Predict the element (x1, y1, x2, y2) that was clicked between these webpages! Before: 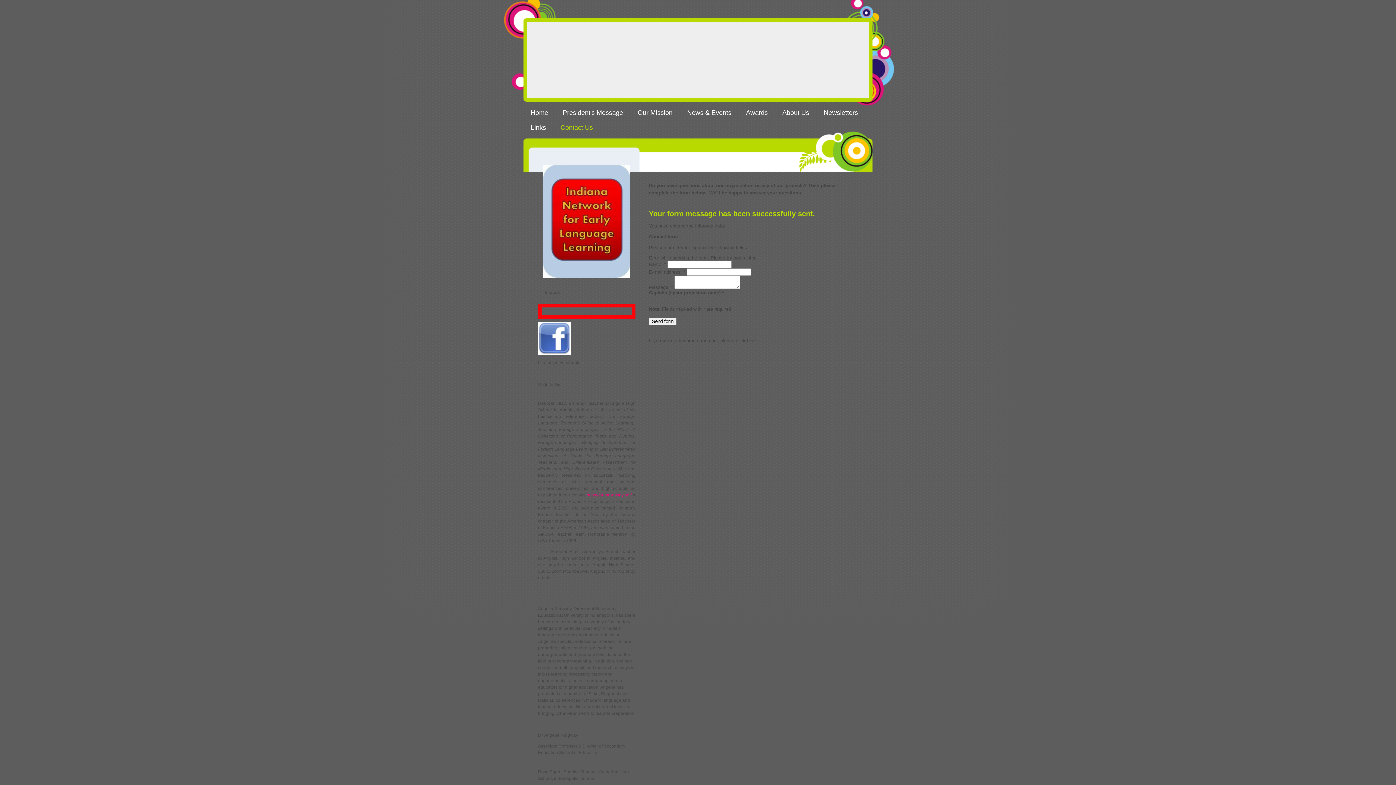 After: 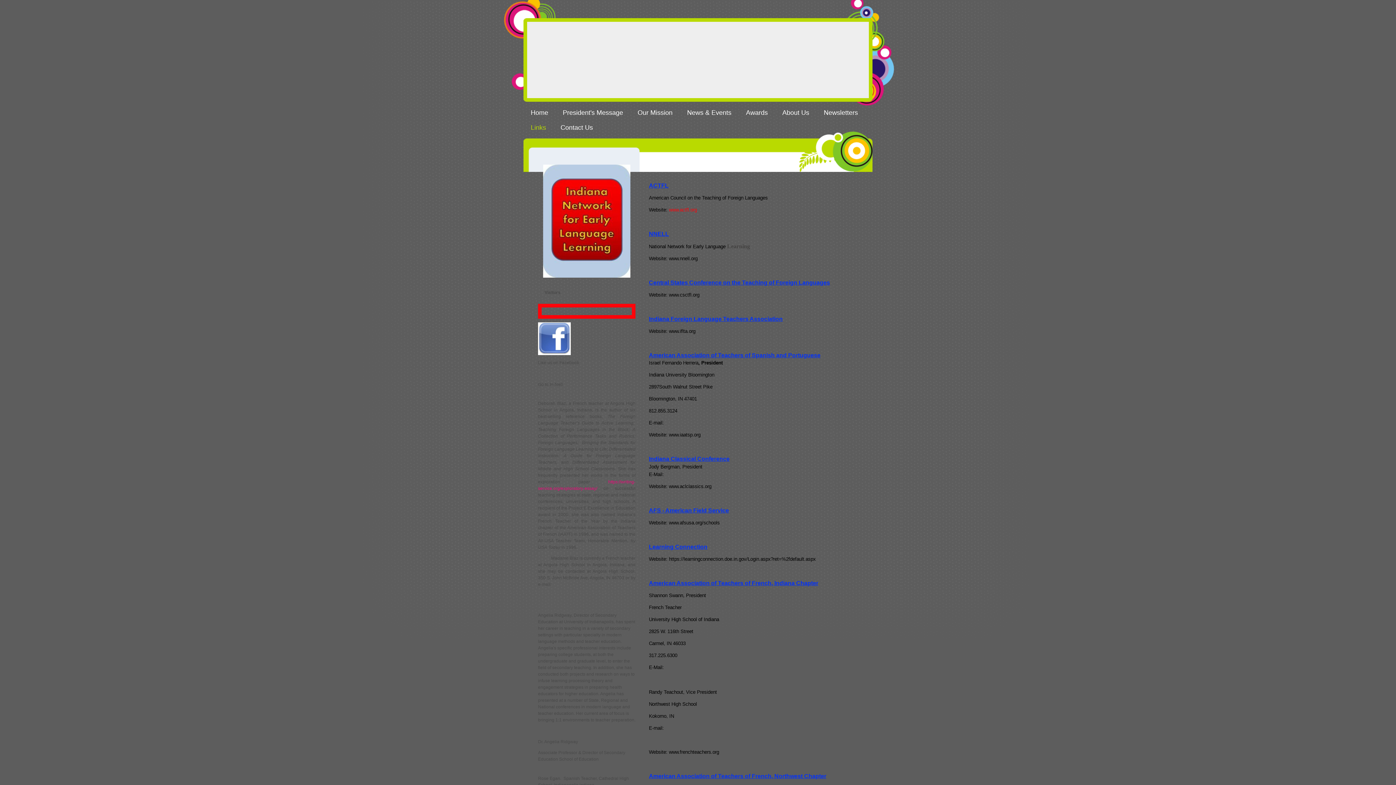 Action: label: Links bbox: (523, 120, 553, 135)